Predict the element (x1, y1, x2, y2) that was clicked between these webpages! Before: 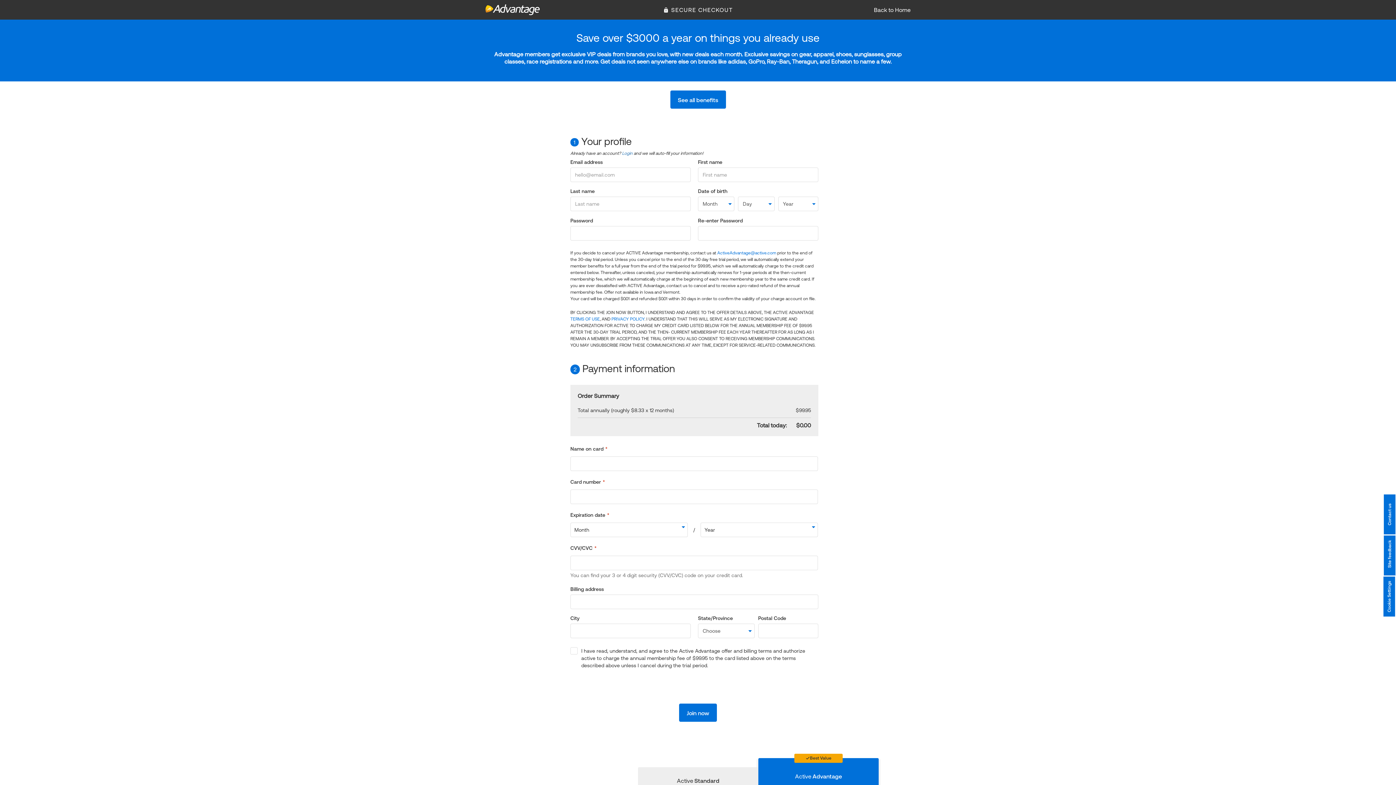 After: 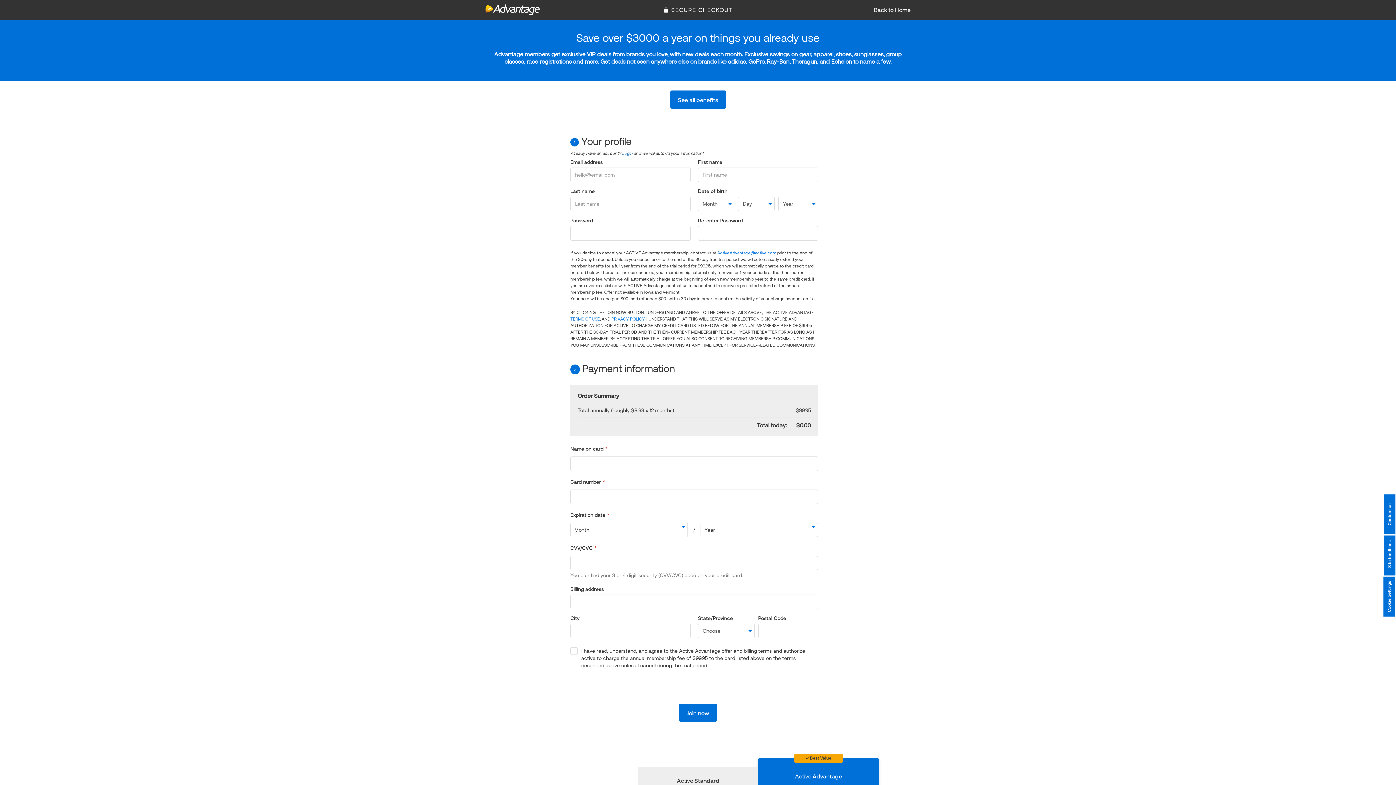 Action: bbox: (663, 6, 733, 13) label: SECURE CHECKOUT